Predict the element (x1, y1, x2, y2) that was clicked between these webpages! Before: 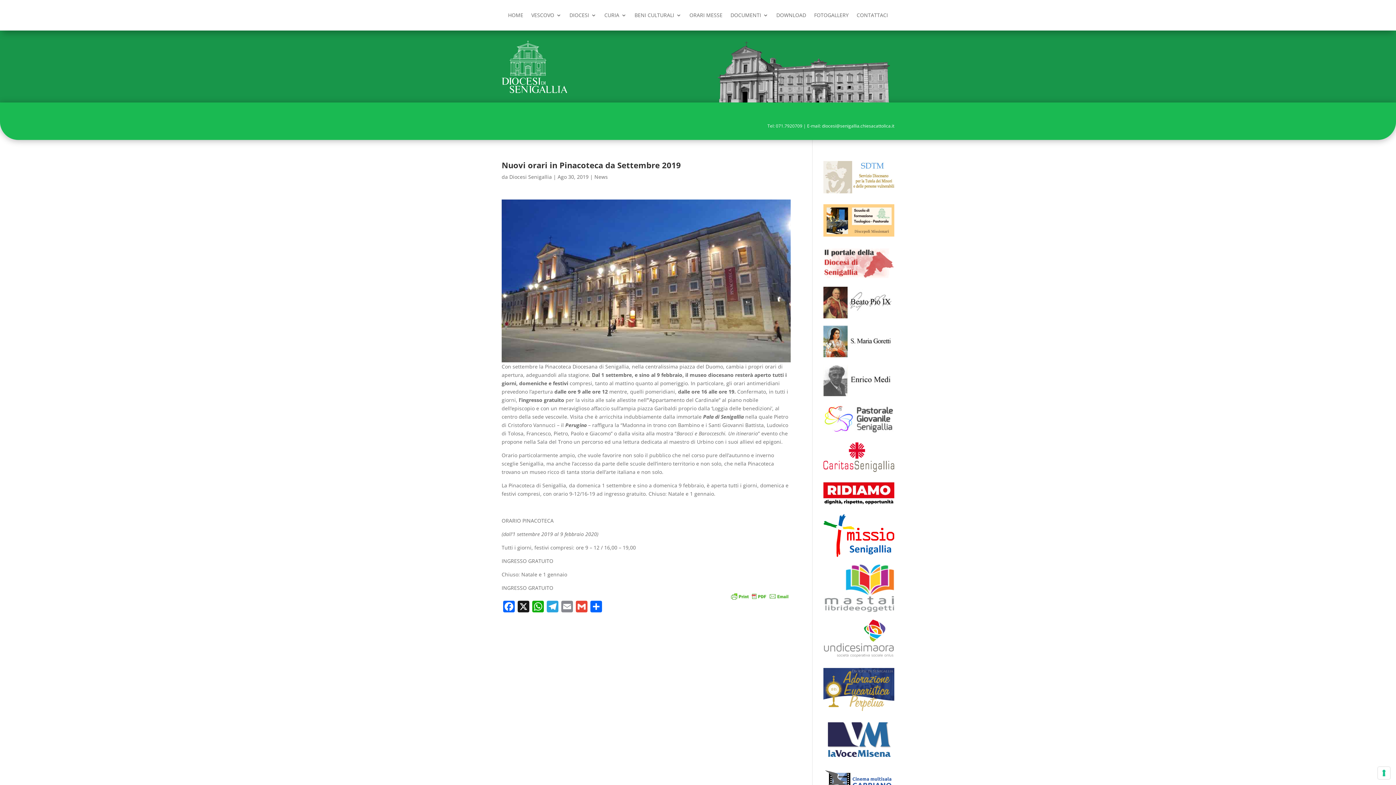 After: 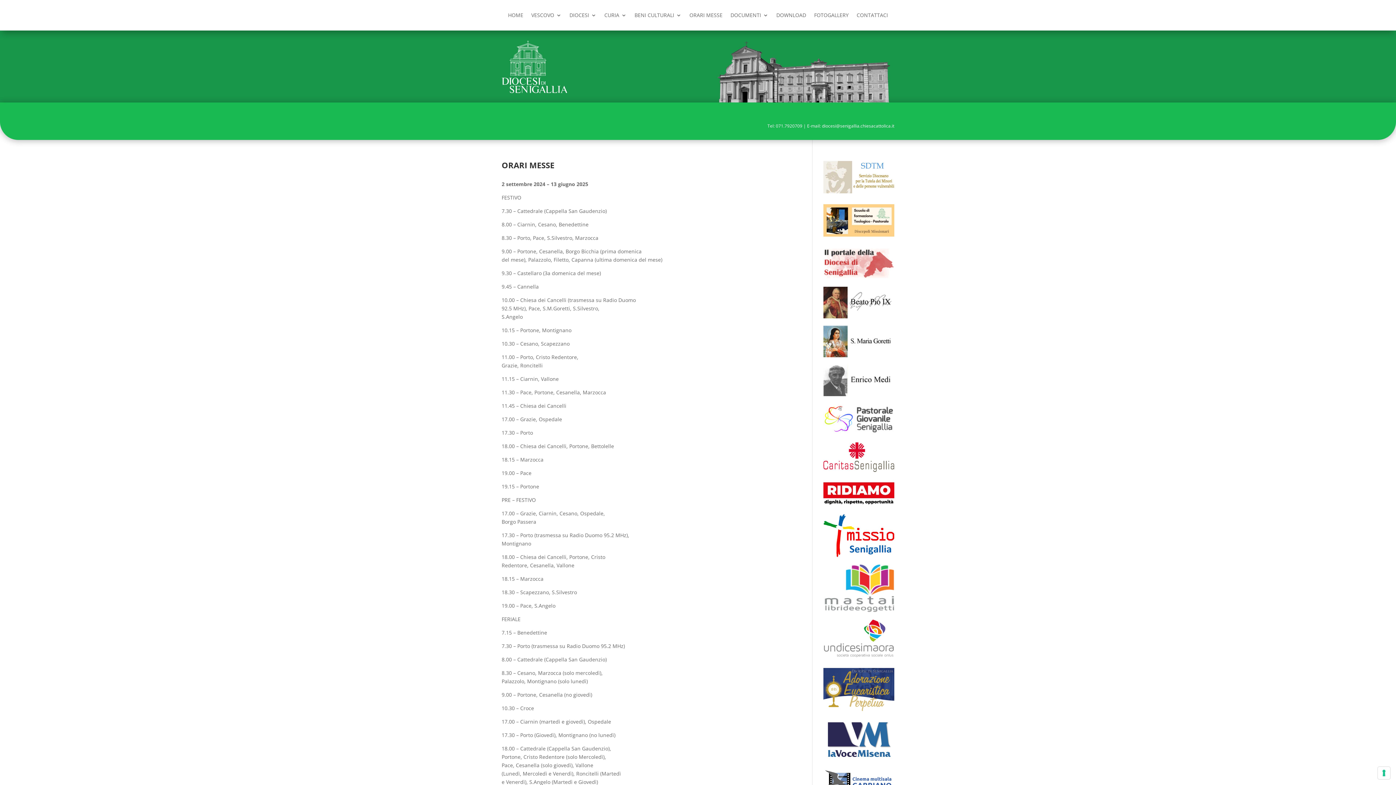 Action: bbox: (689, 12, 722, 20) label: ORARI MESSE